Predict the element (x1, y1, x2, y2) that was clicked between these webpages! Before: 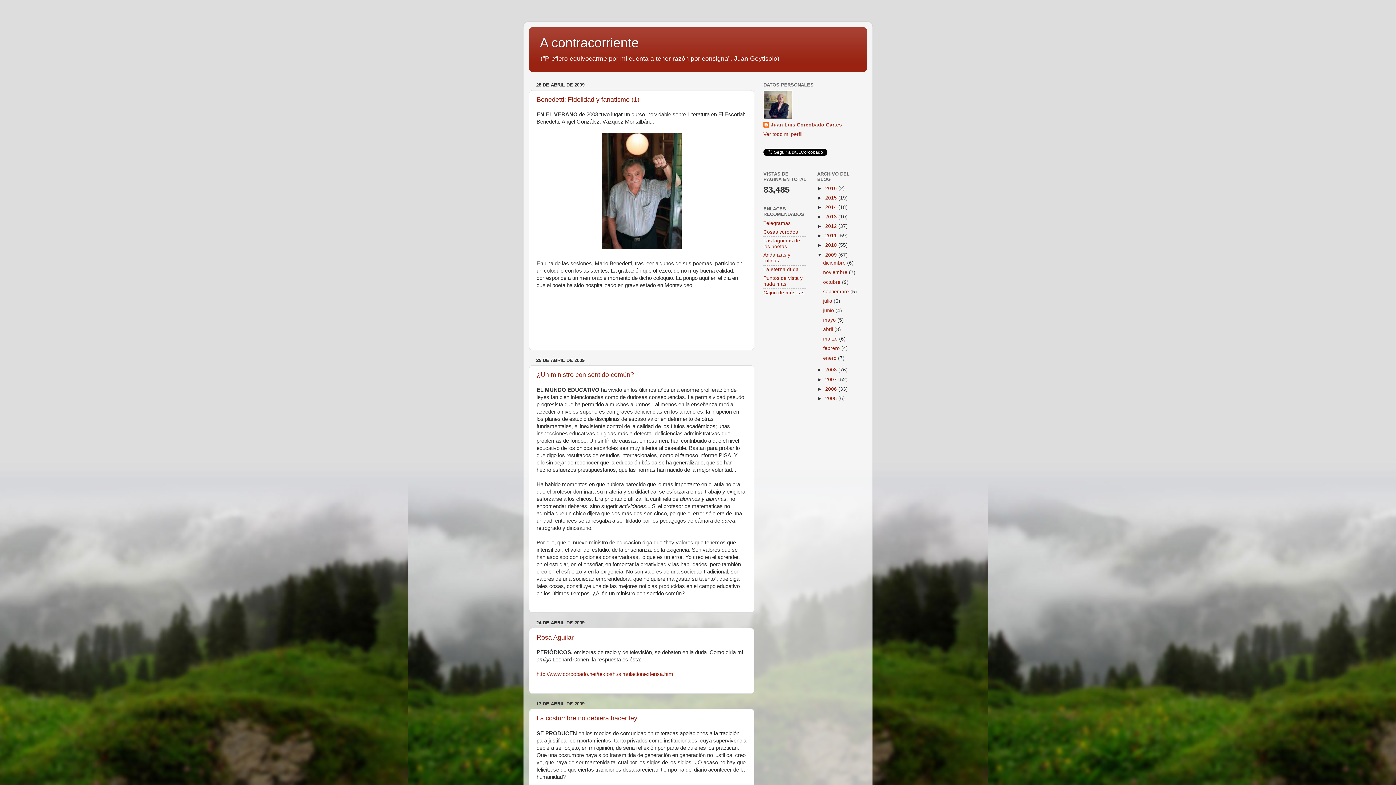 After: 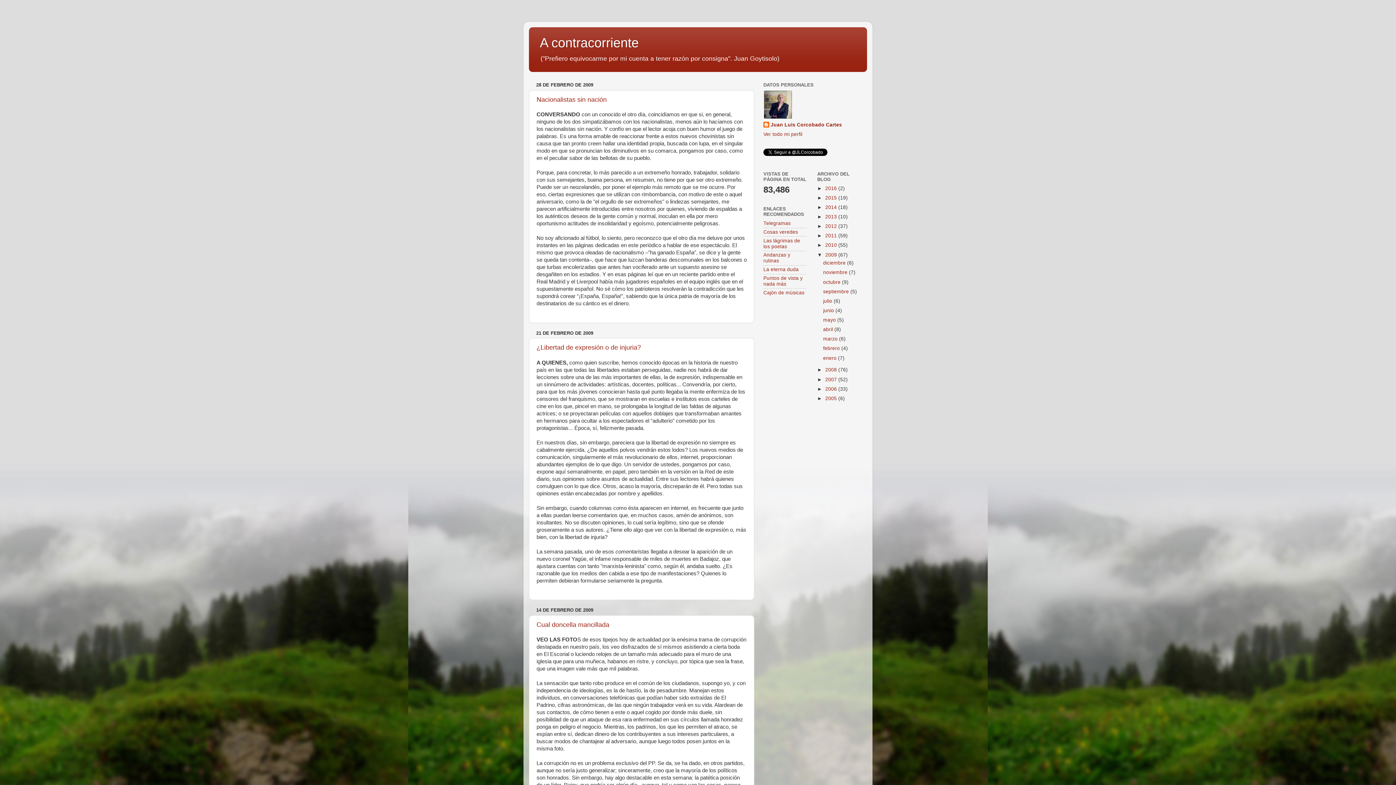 Action: label: febrero  bbox: (823, 345, 841, 351)